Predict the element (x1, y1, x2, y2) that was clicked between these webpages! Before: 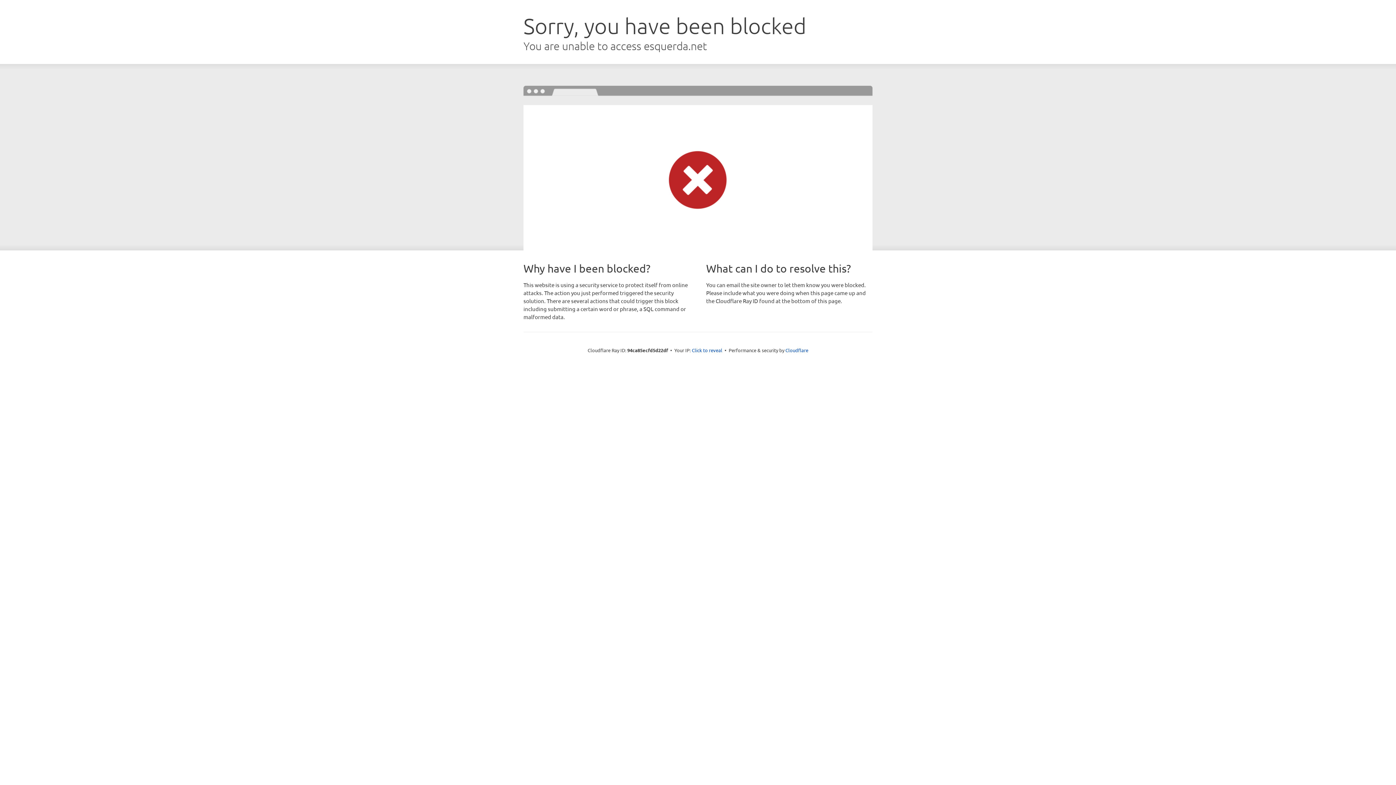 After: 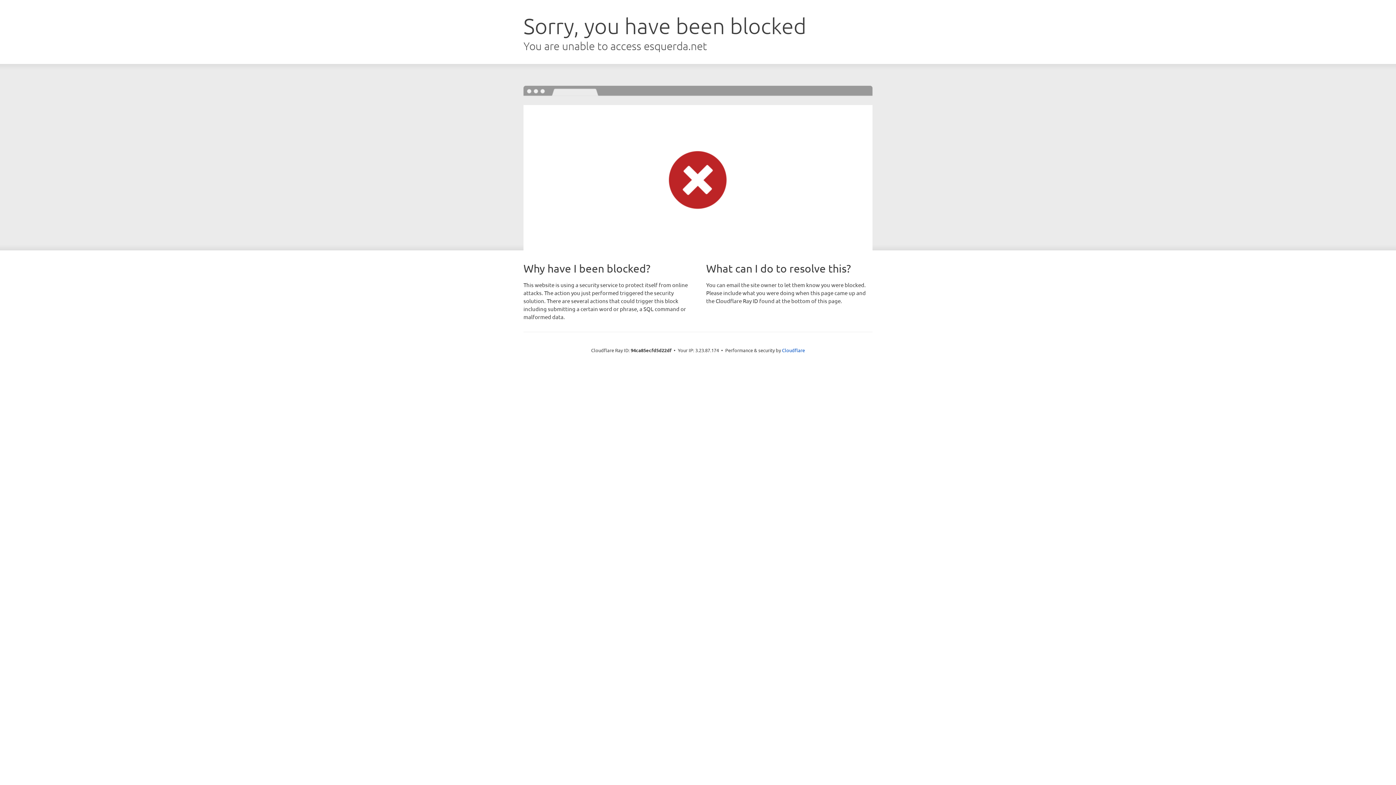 Action: label: Click to reveal bbox: (692, 346, 722, 353)